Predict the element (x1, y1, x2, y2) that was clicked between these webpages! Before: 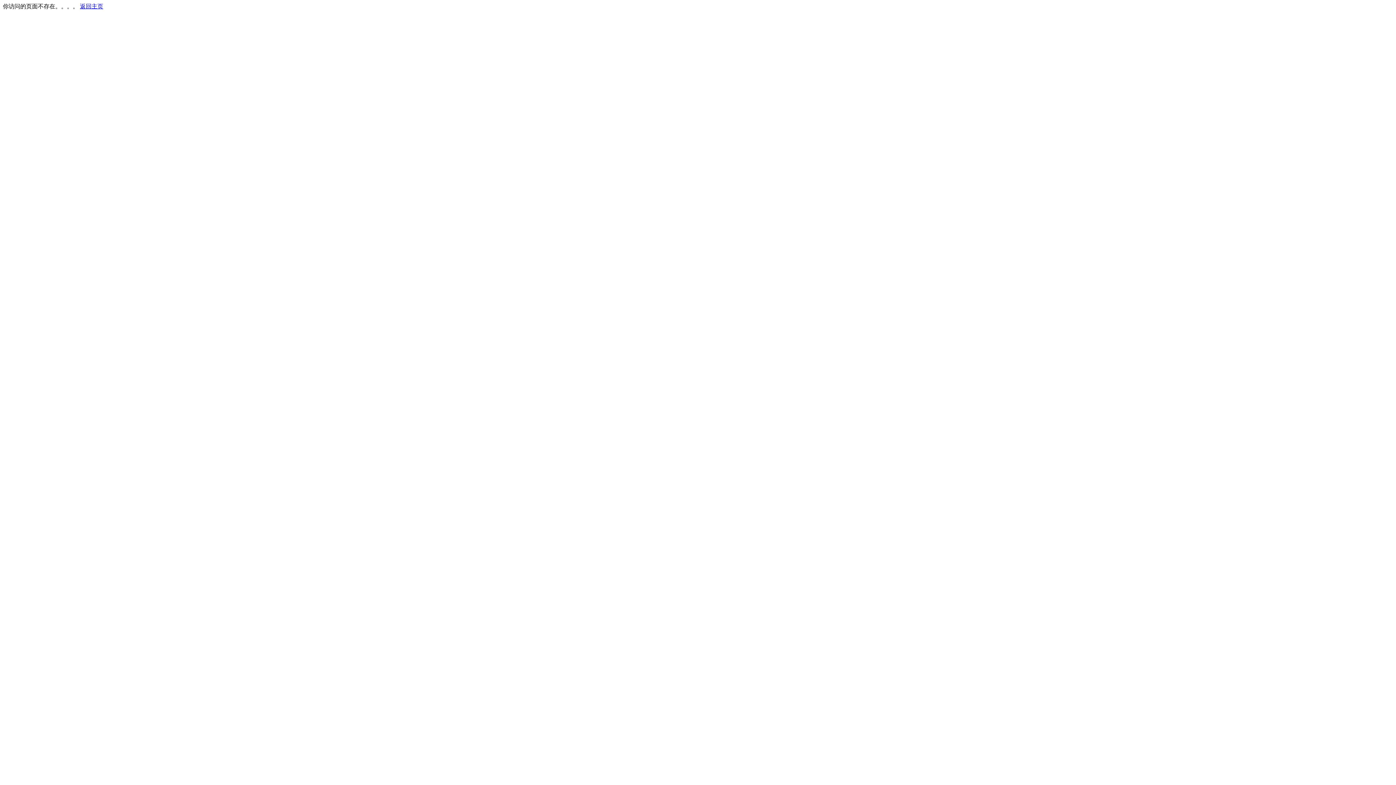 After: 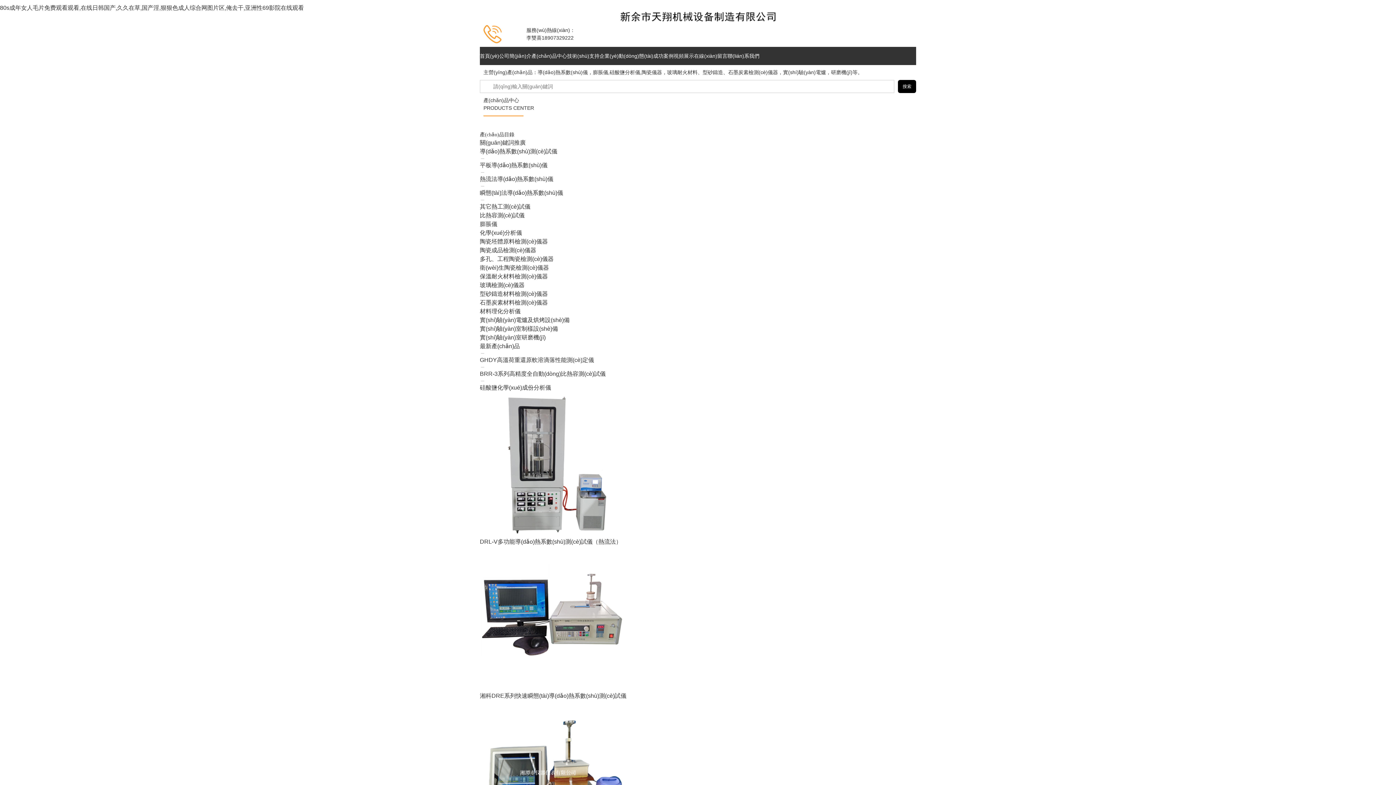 Action: label: 返回主页 bbox: (80, 3, 103, 9)